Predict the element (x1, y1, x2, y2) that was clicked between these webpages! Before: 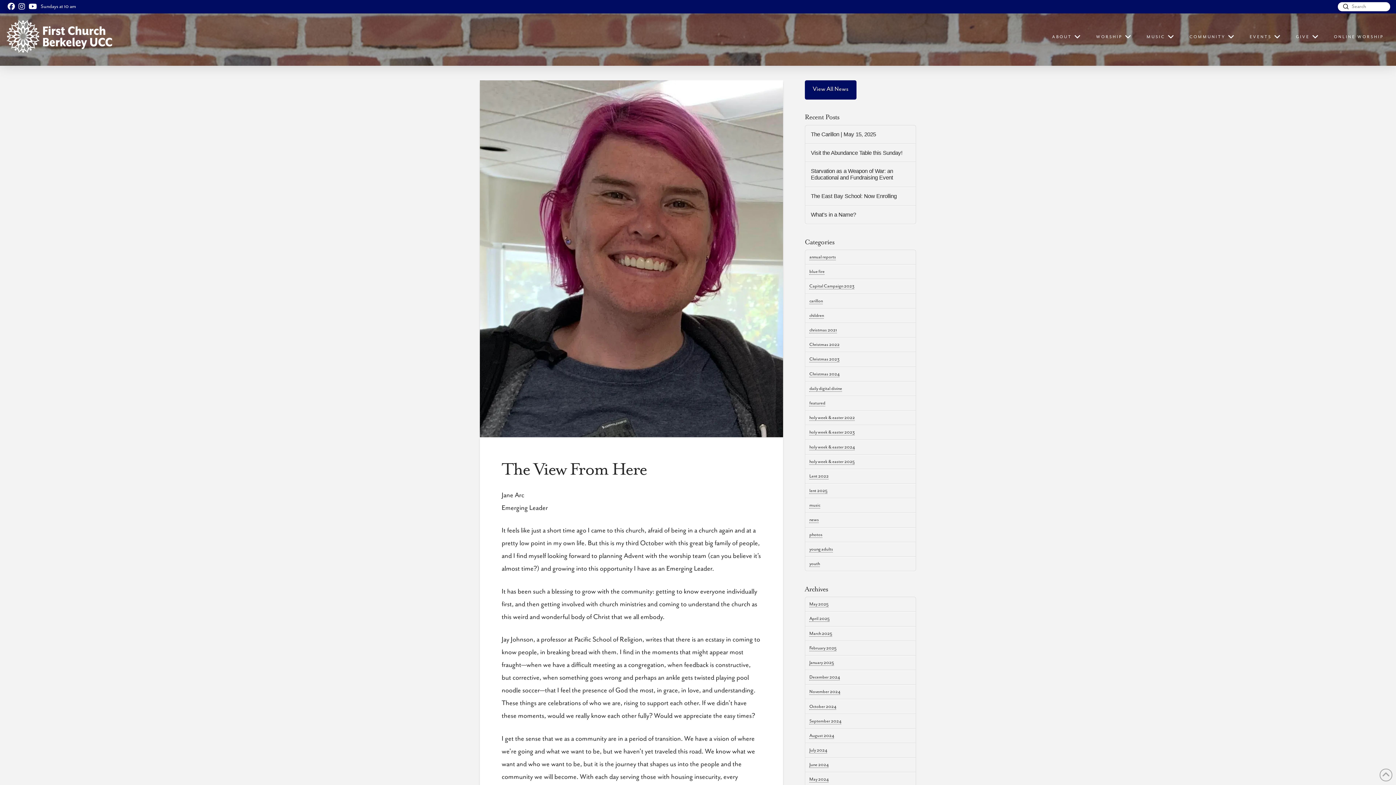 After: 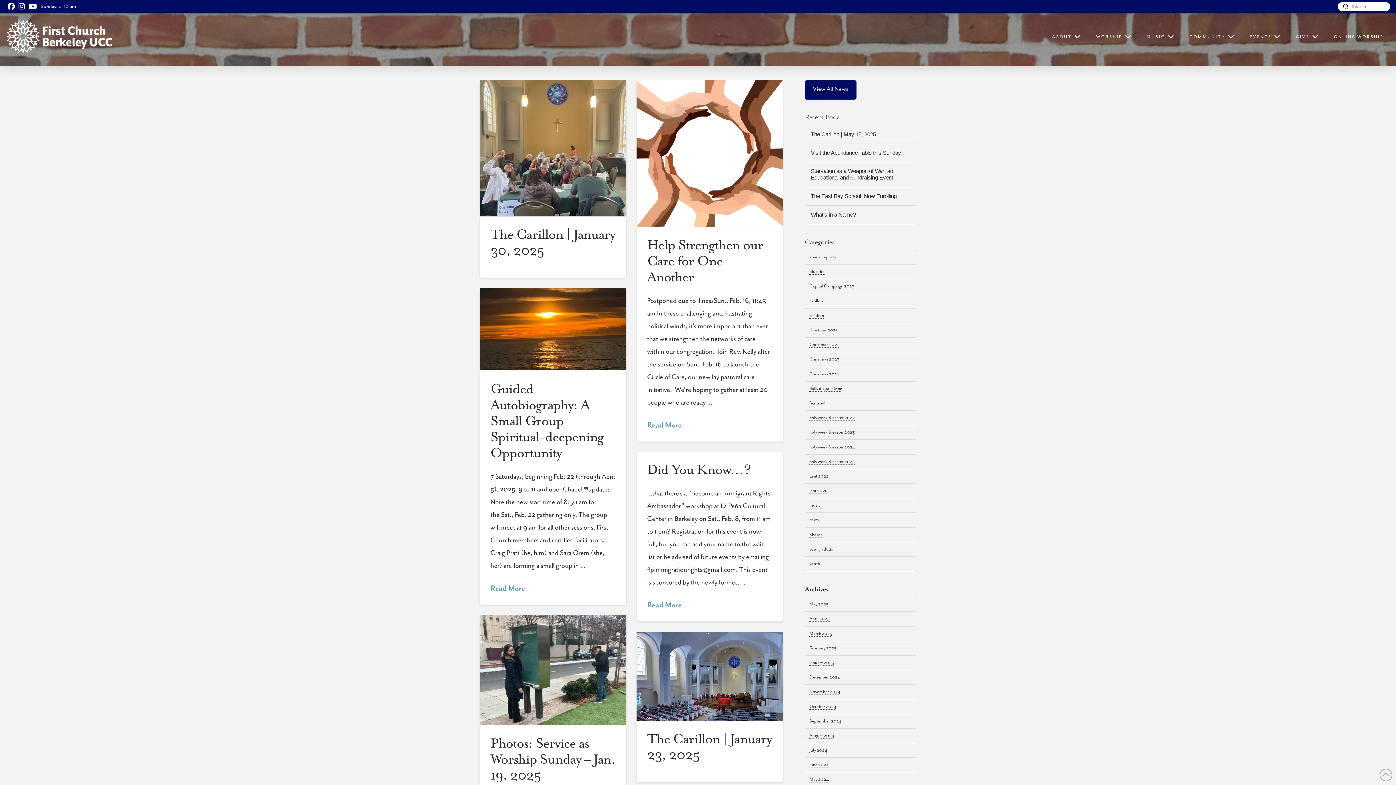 Action: bbox: (809, 659, 834, 666) label: January 2025